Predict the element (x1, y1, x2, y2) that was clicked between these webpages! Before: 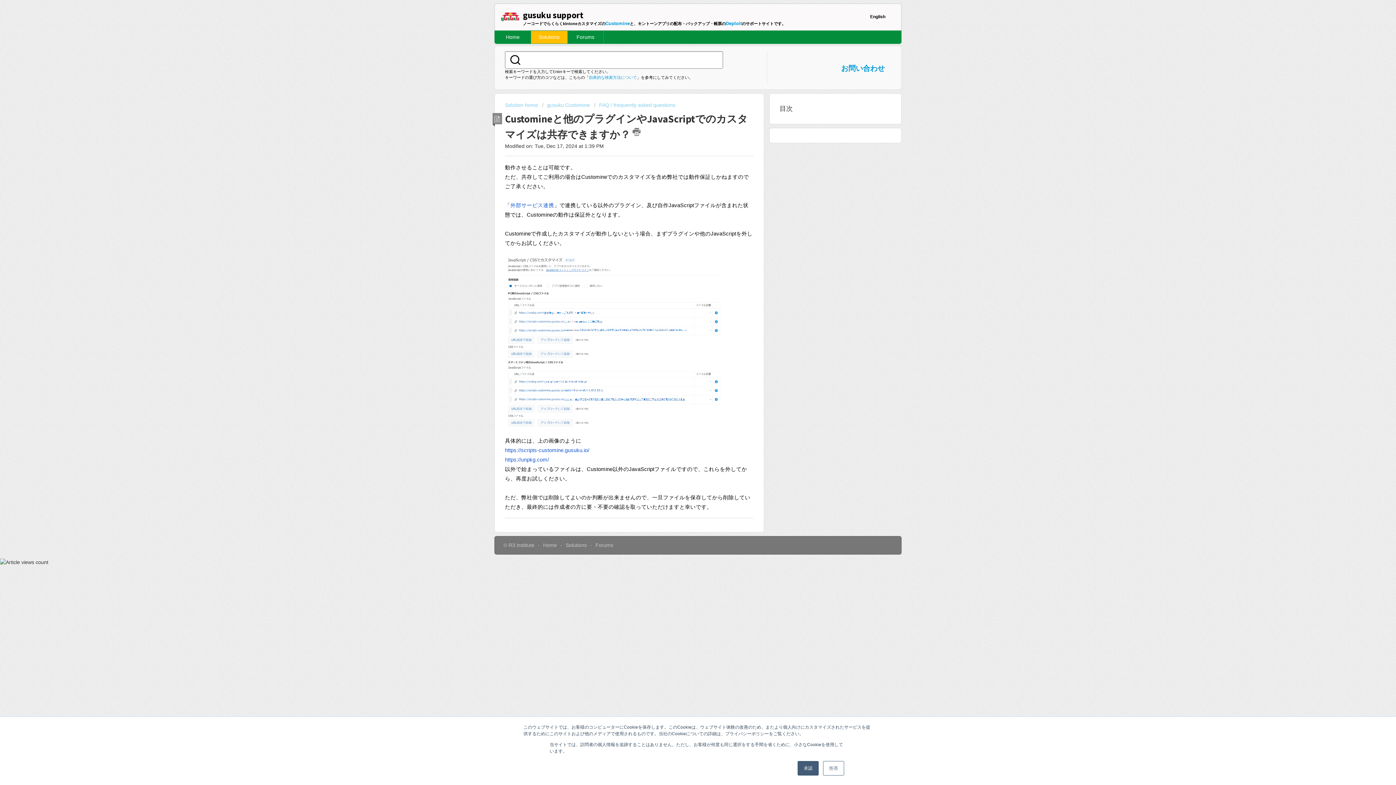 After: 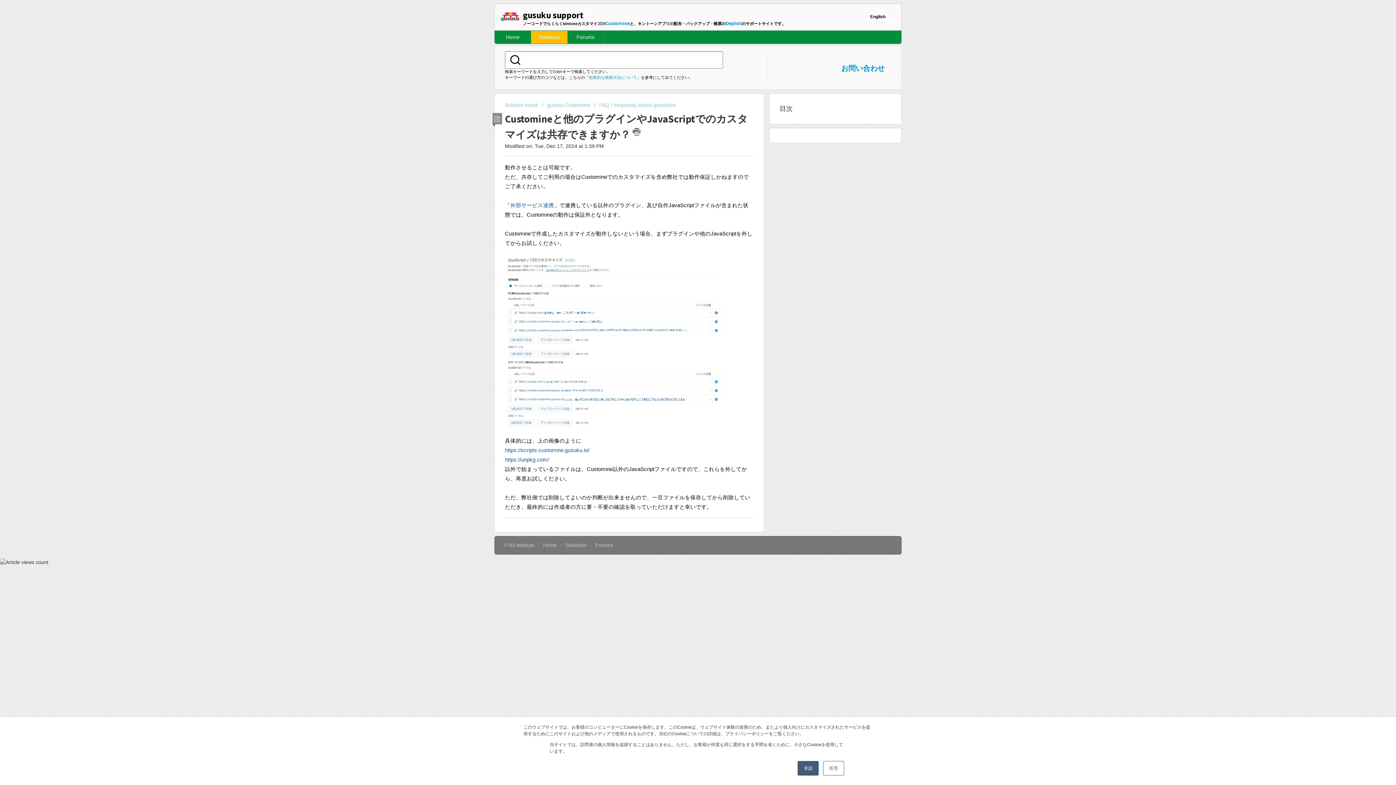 Action: bbox: (632, 127, 640, 135)